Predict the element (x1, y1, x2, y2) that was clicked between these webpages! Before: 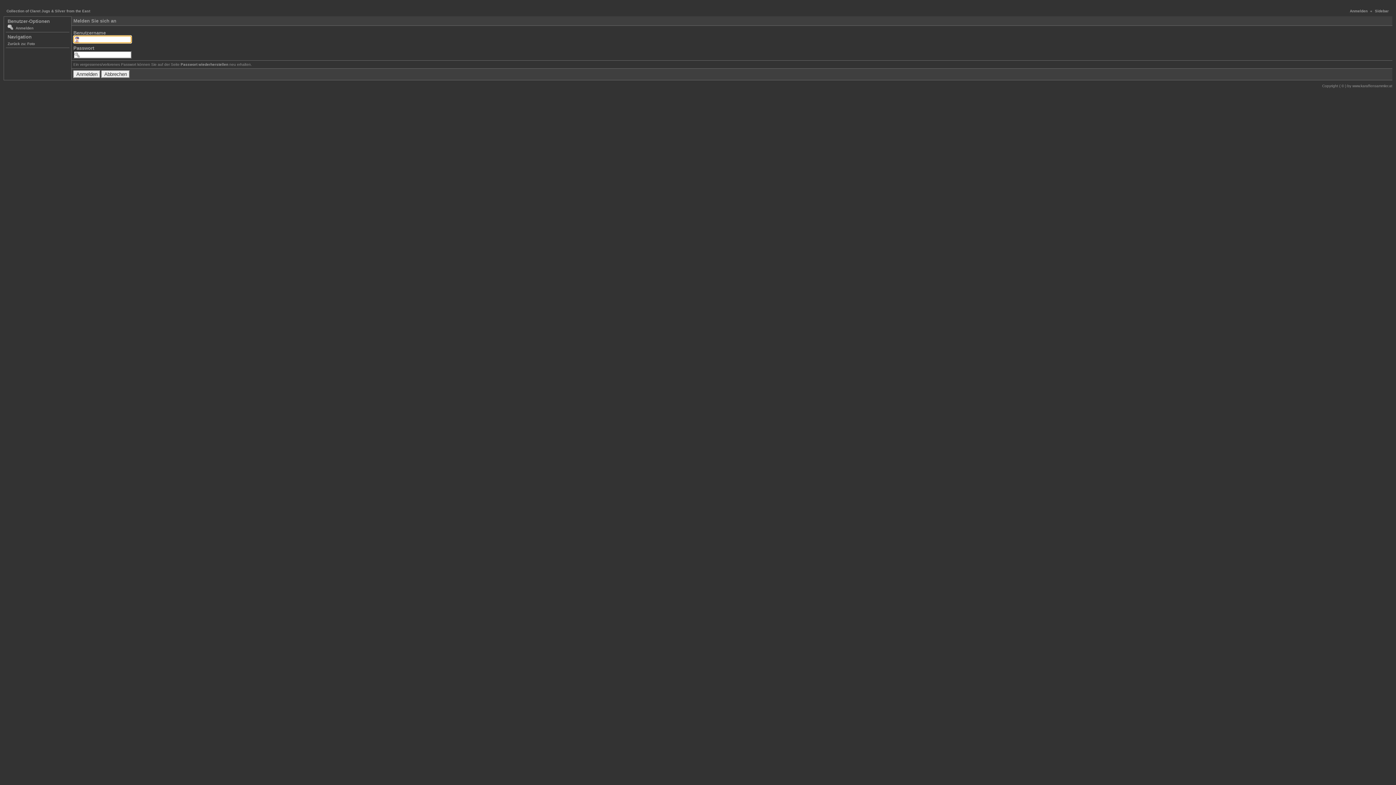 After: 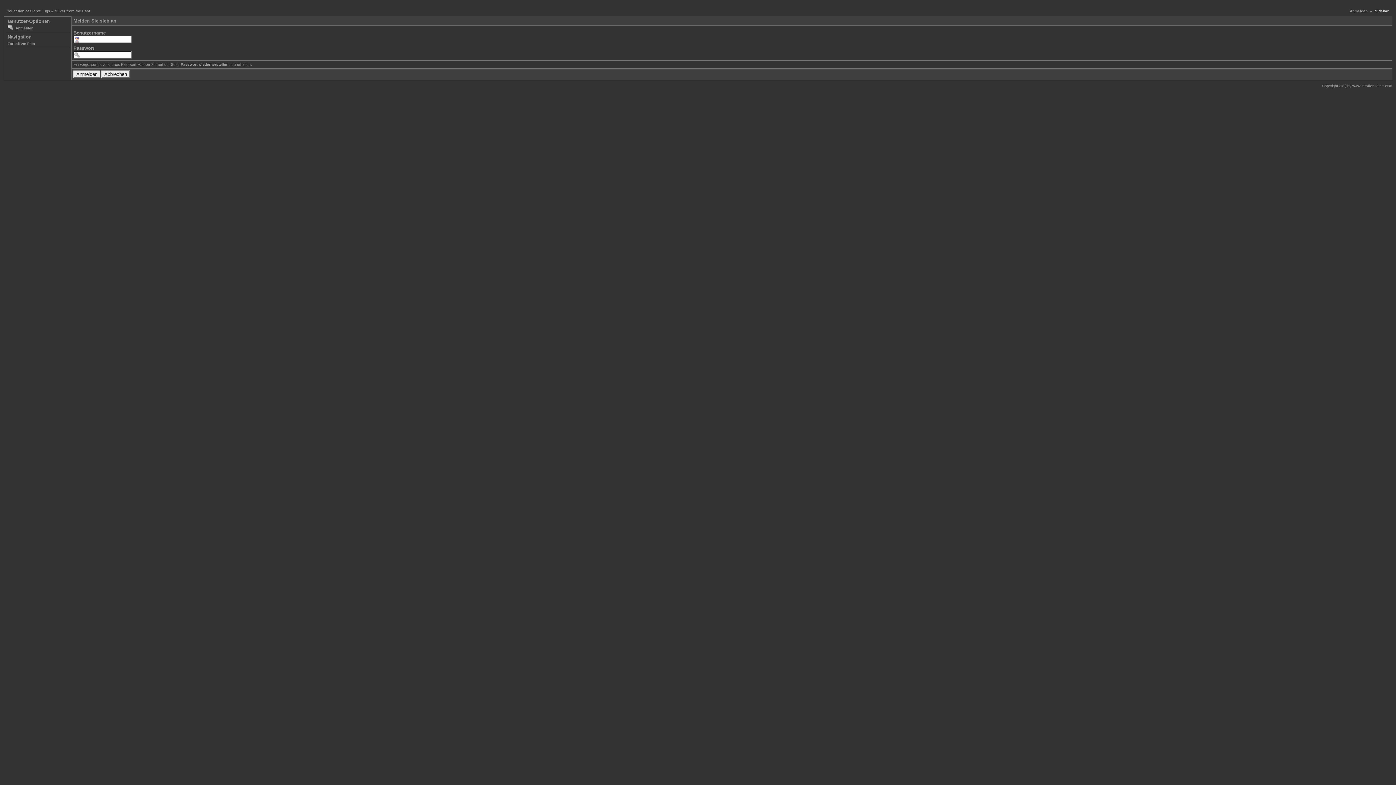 Action: bbox: (1375, 9, 1389, 13) label: Sidebar